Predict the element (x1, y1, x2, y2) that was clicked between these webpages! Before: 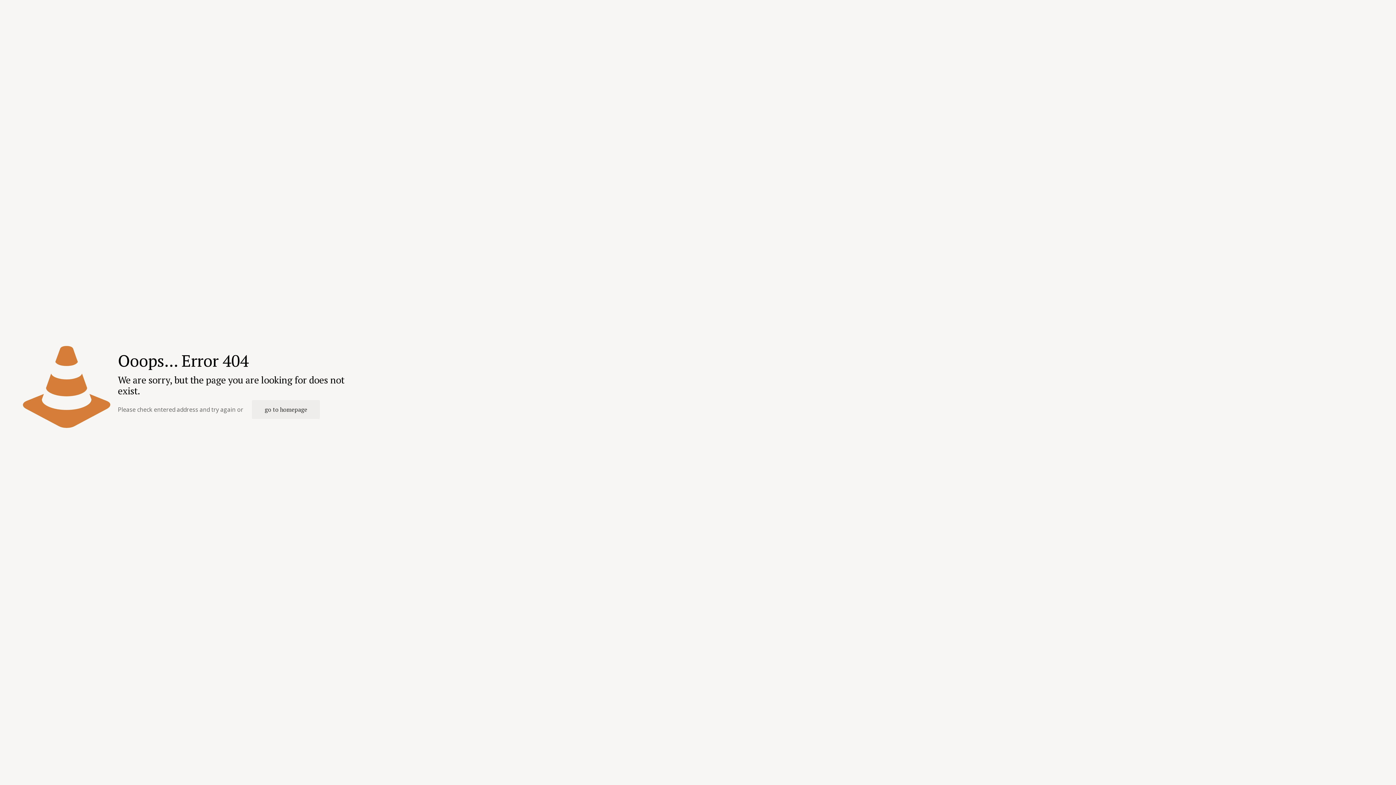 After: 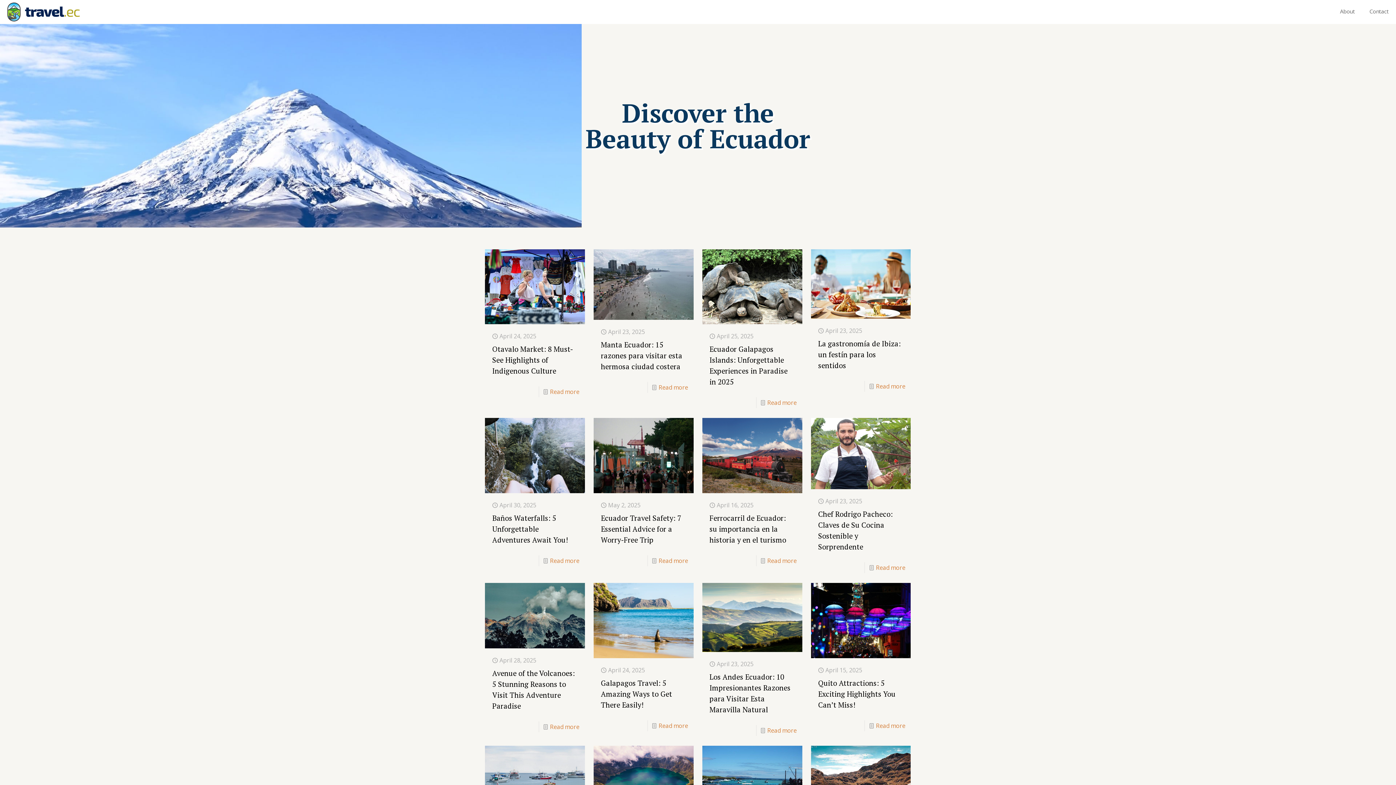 Action: bbox: (252, 400, 320, 419) label: go to homepage